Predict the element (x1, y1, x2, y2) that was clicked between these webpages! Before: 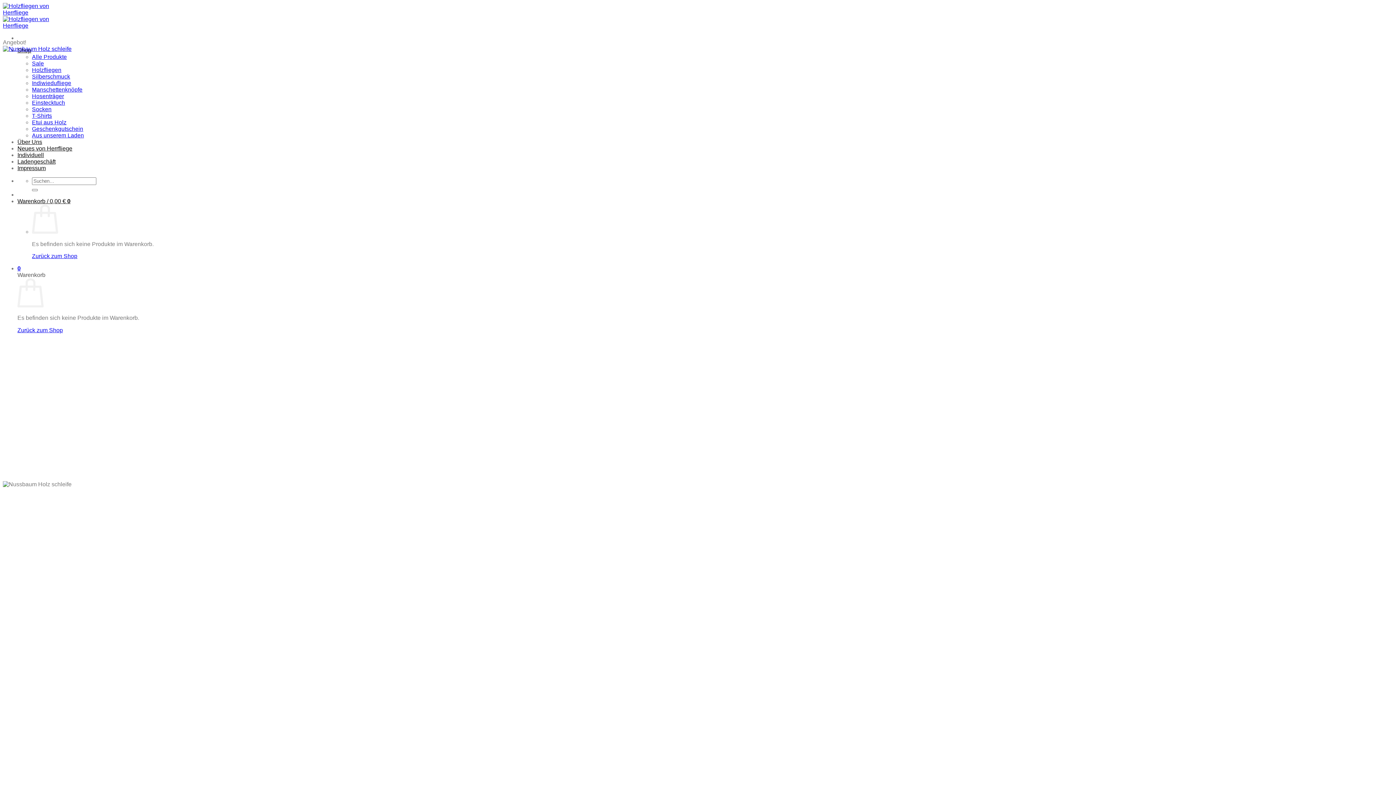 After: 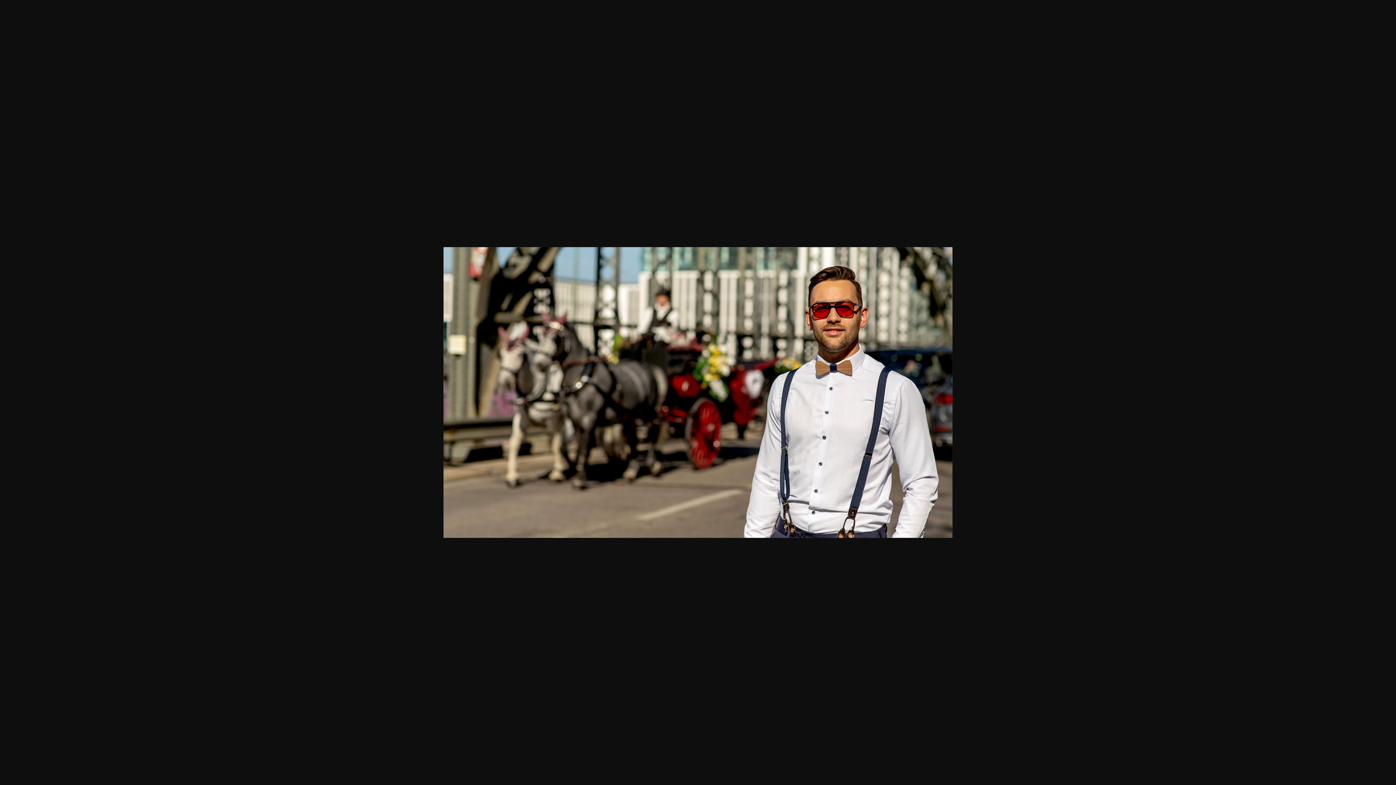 Action: bbox: (2, 260, 188, 266)